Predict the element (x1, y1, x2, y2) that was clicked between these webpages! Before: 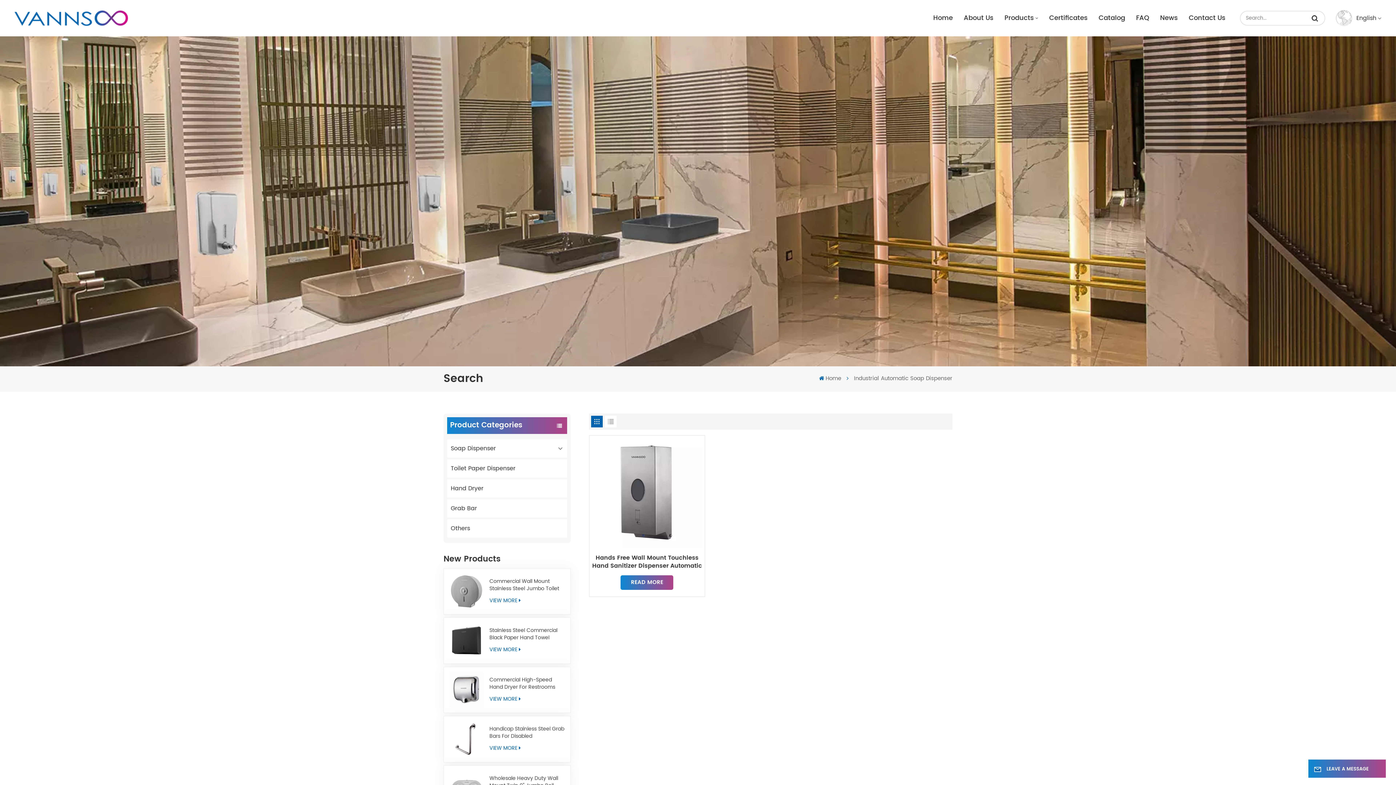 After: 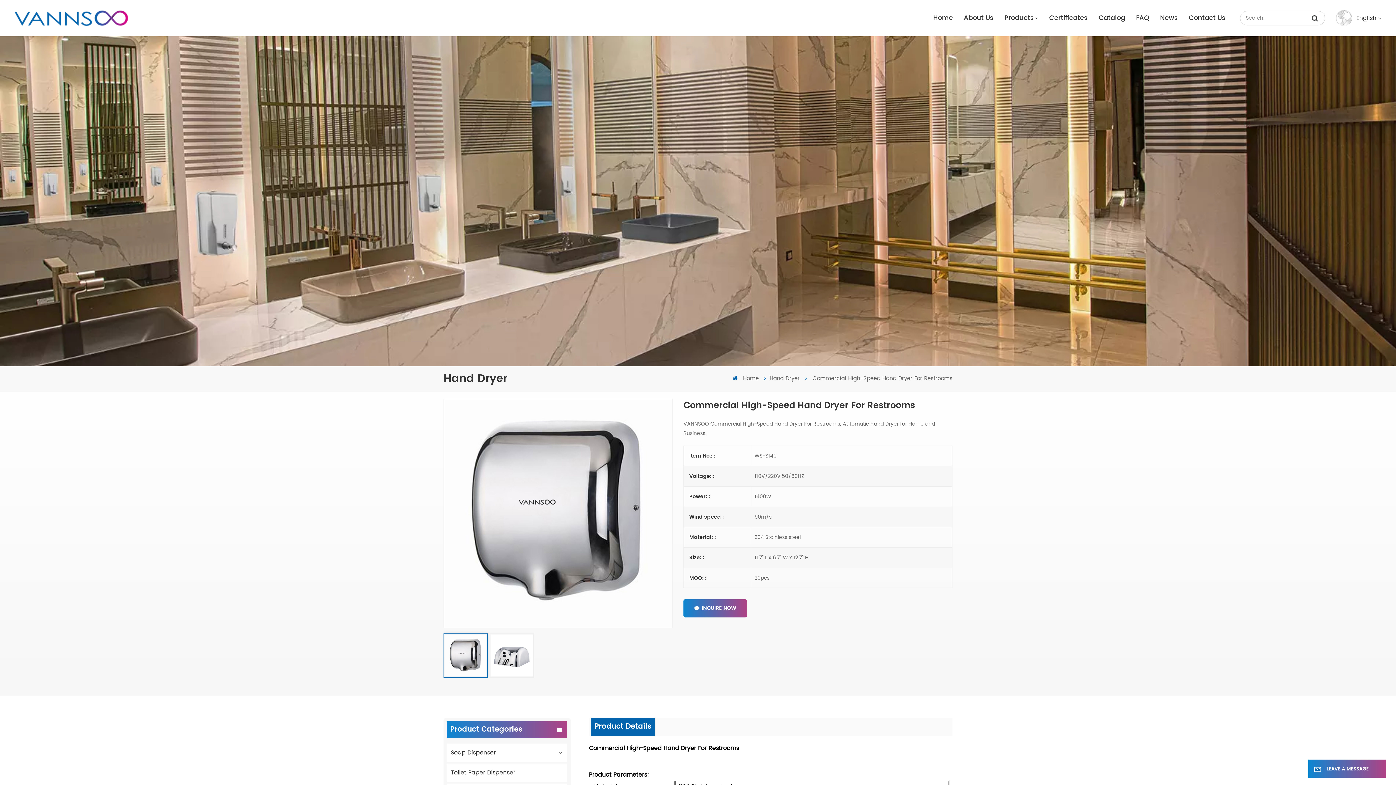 Action: label: VIEW MORE bbox: (449, 694, 565, 703)